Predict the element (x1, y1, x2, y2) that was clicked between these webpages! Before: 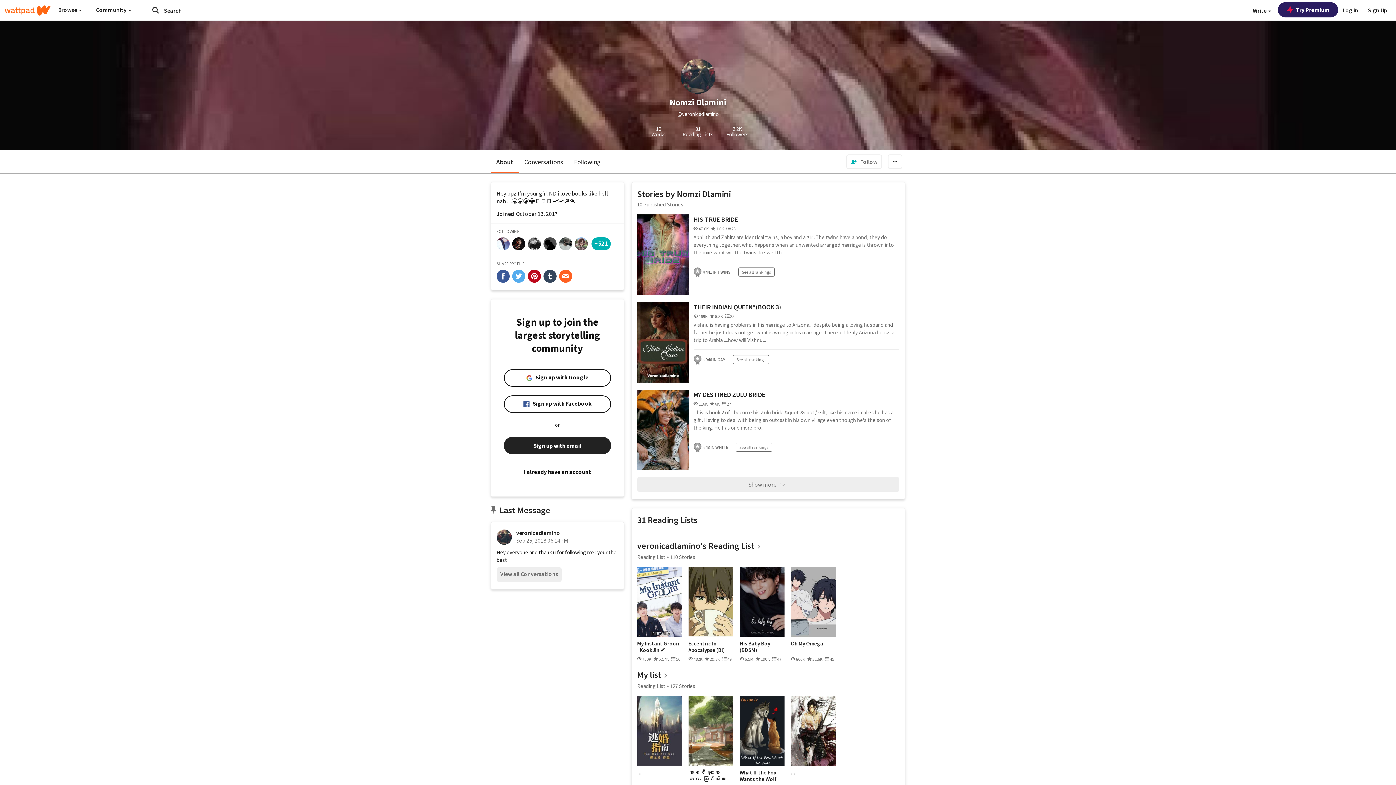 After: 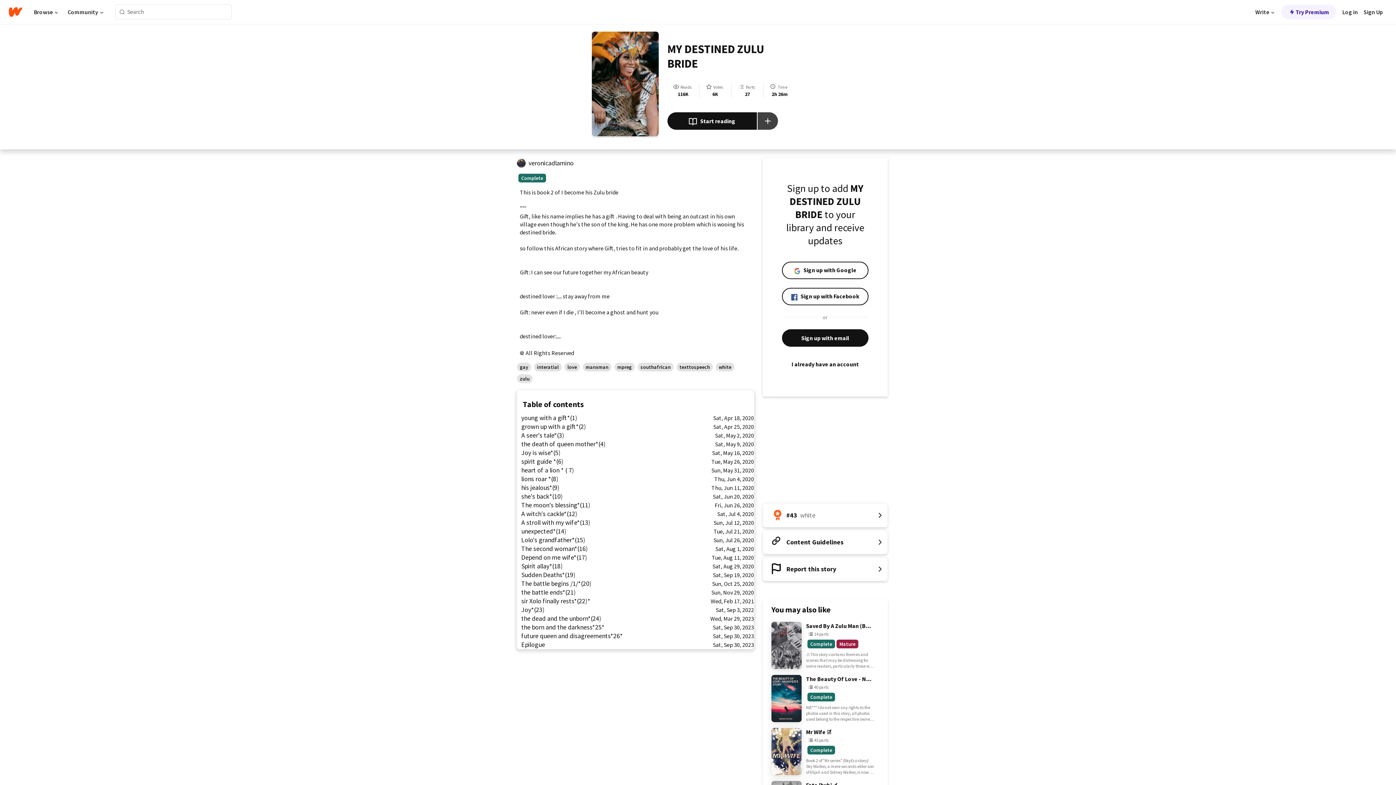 Action: bbox: (637, 389, 688, 470)